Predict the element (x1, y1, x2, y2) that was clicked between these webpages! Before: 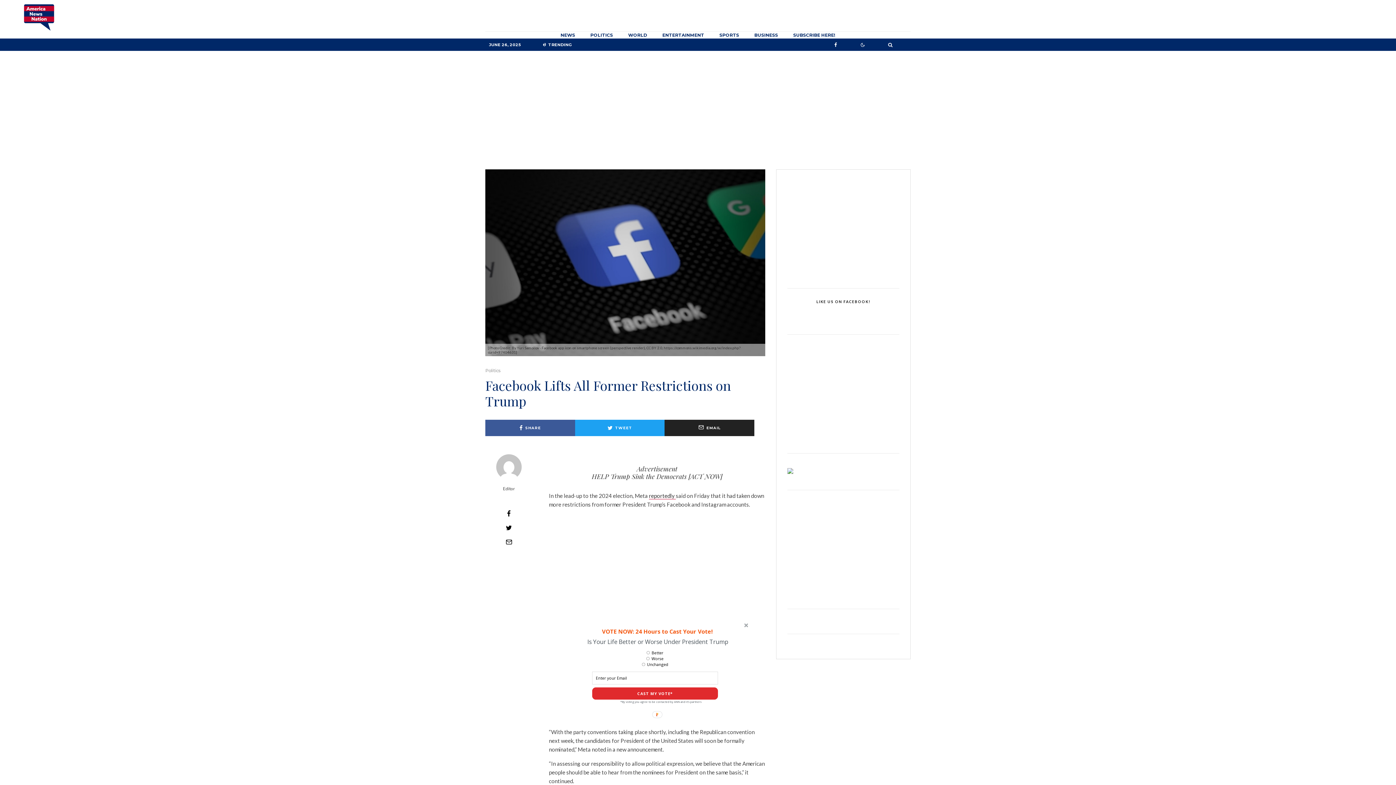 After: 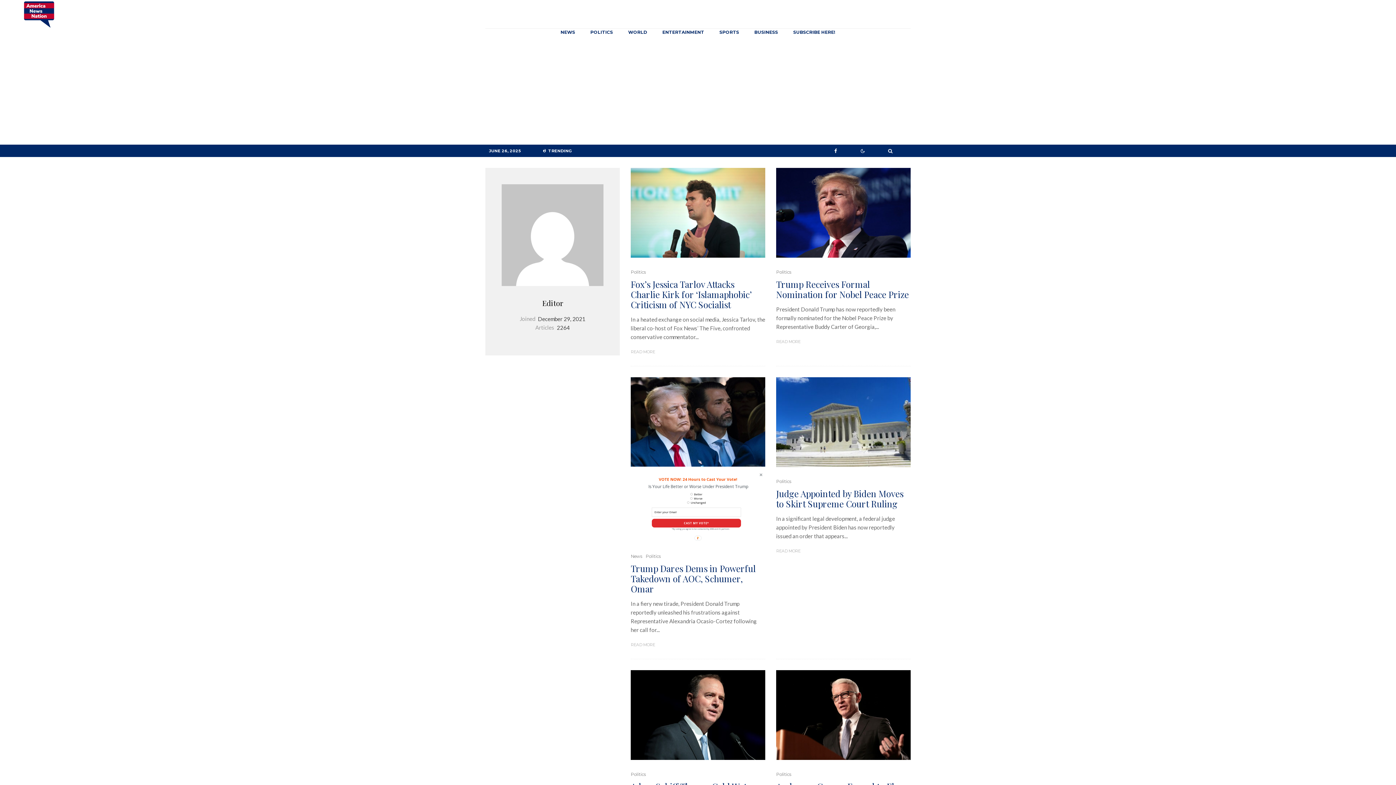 Action: label: Editor bbox: (485, 485, 532, 492)